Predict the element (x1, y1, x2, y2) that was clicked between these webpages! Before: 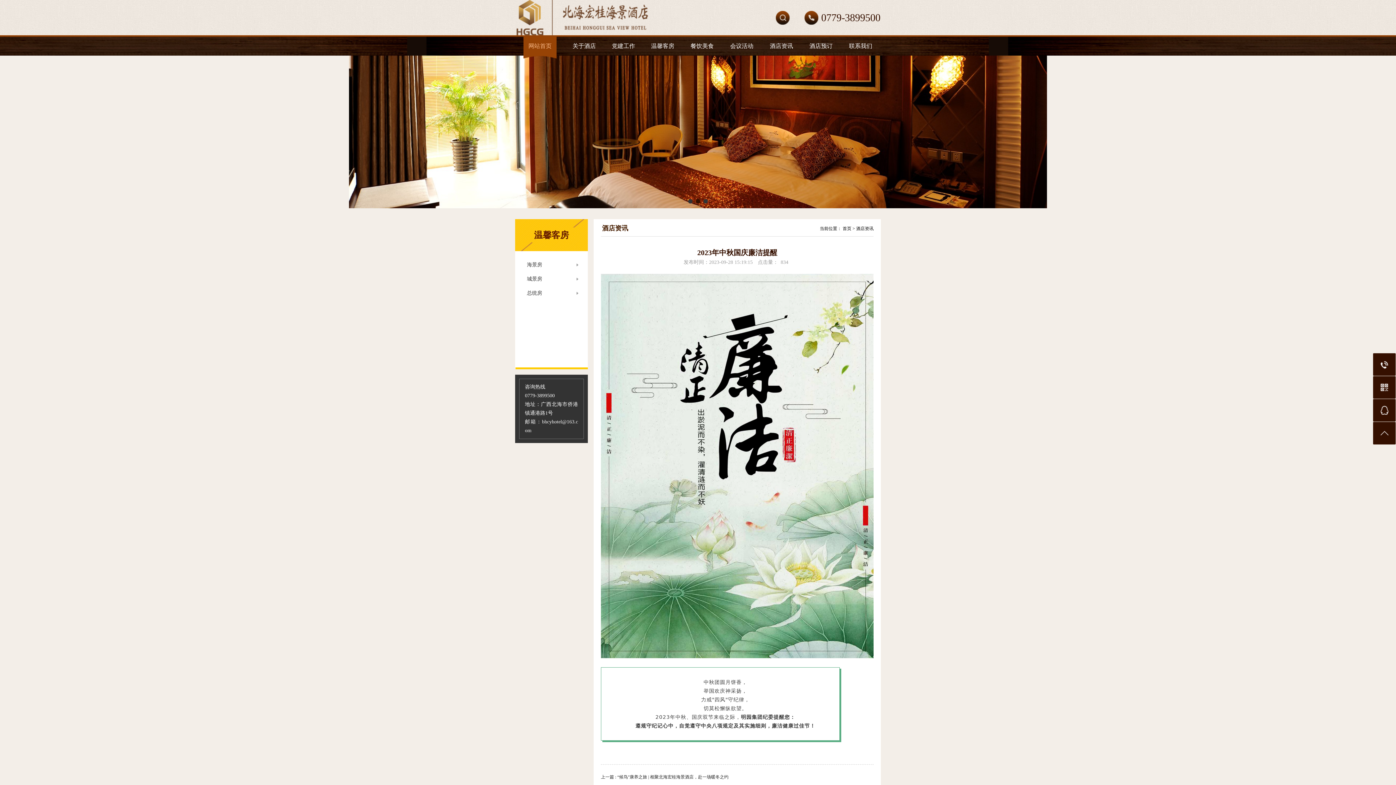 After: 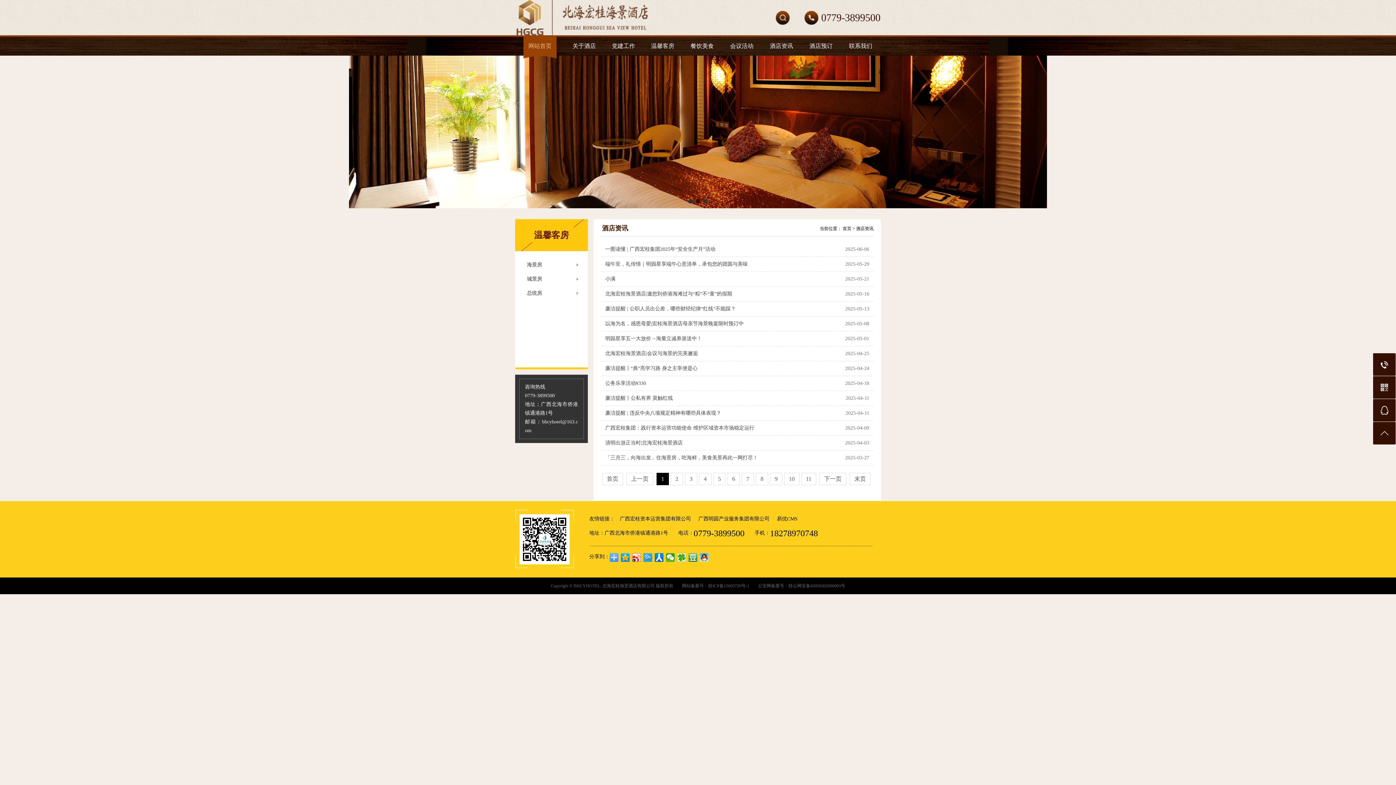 Action: label: 酒店资讯 bbox: (856, 225, 873, 232)